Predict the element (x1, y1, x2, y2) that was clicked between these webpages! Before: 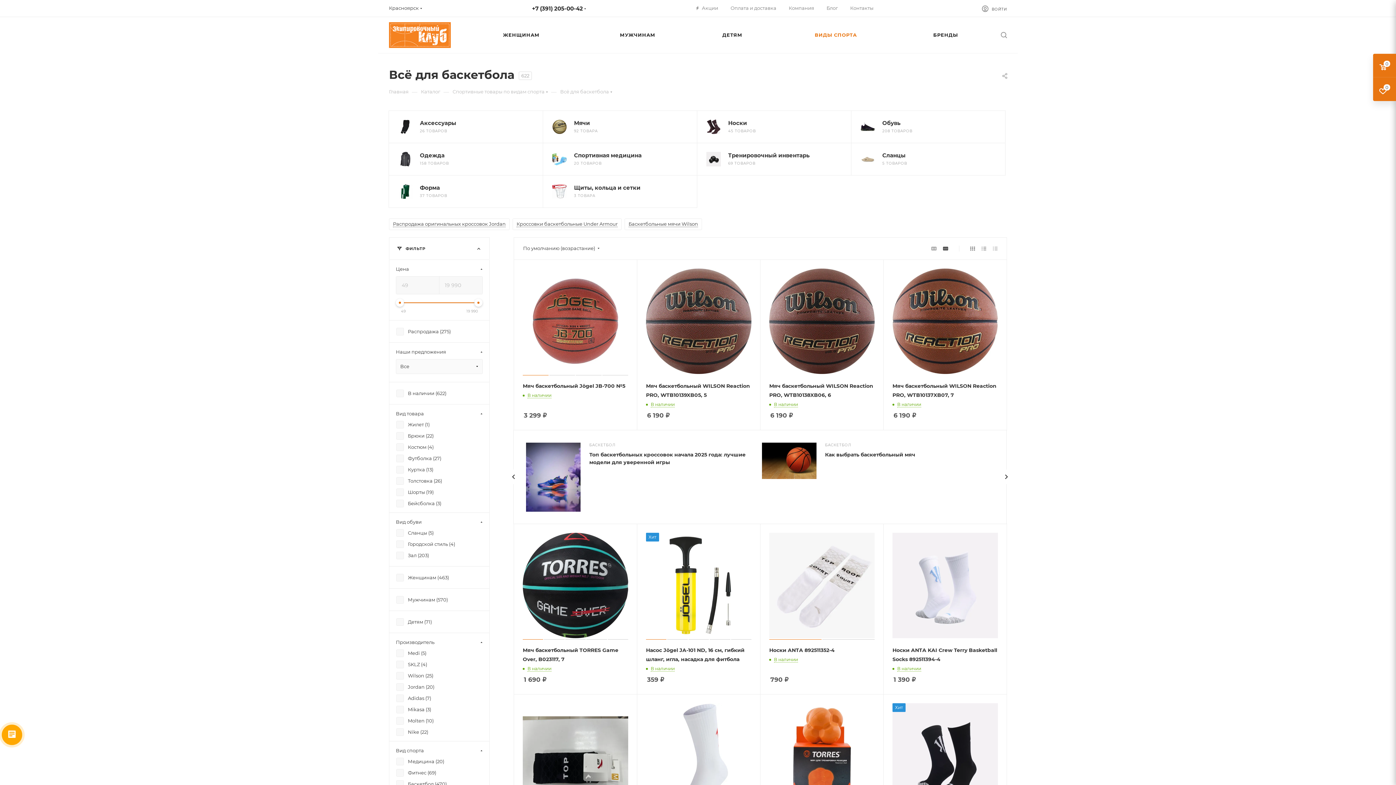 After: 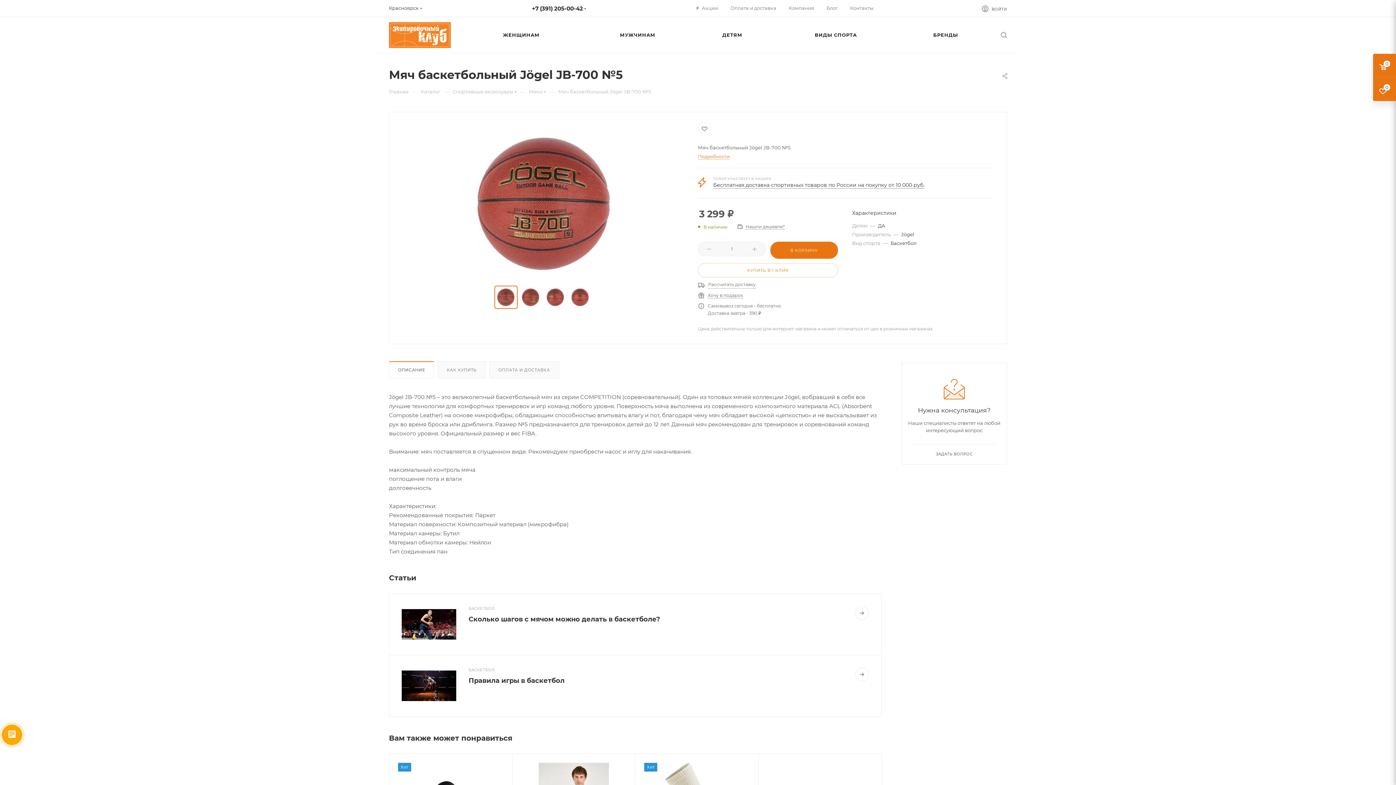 Action: bbox: (522, 268, 628, 374)